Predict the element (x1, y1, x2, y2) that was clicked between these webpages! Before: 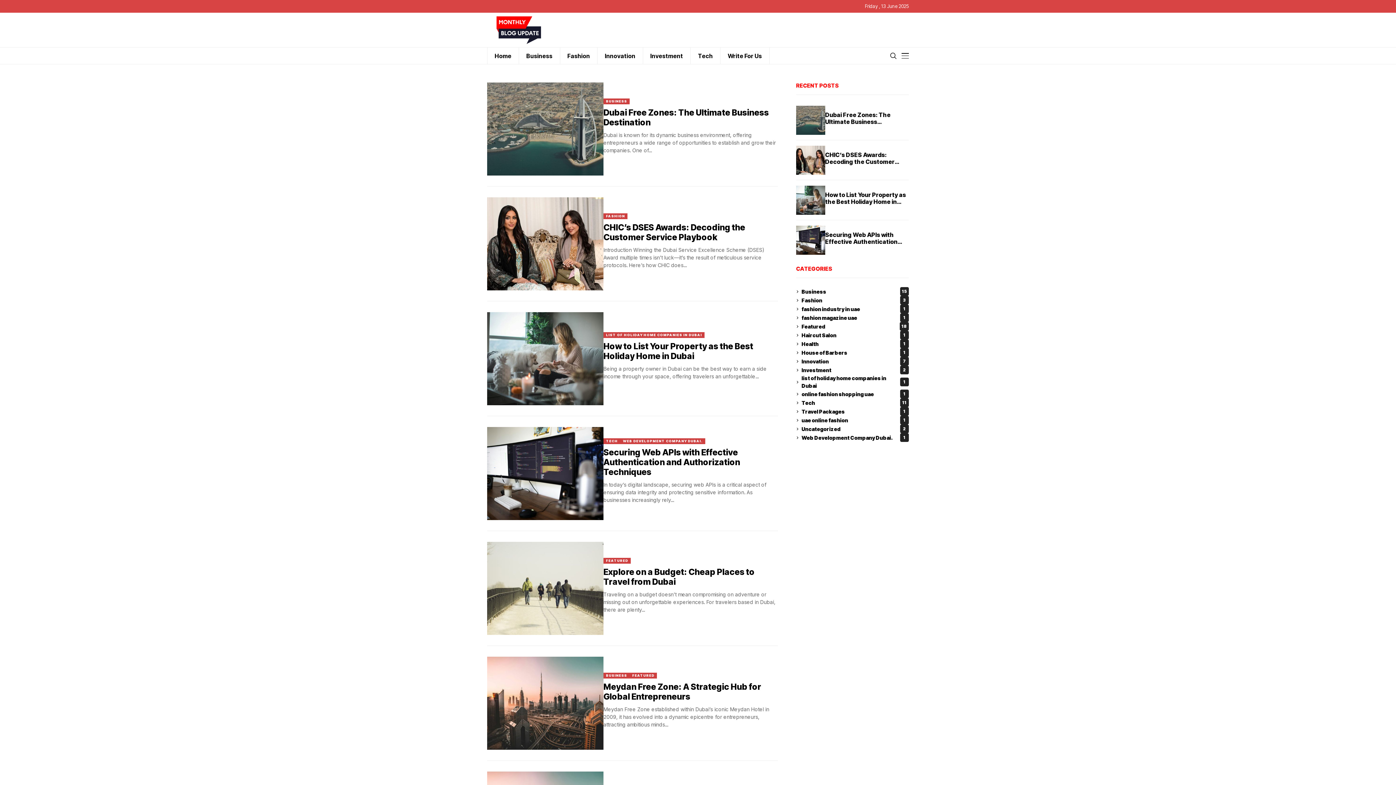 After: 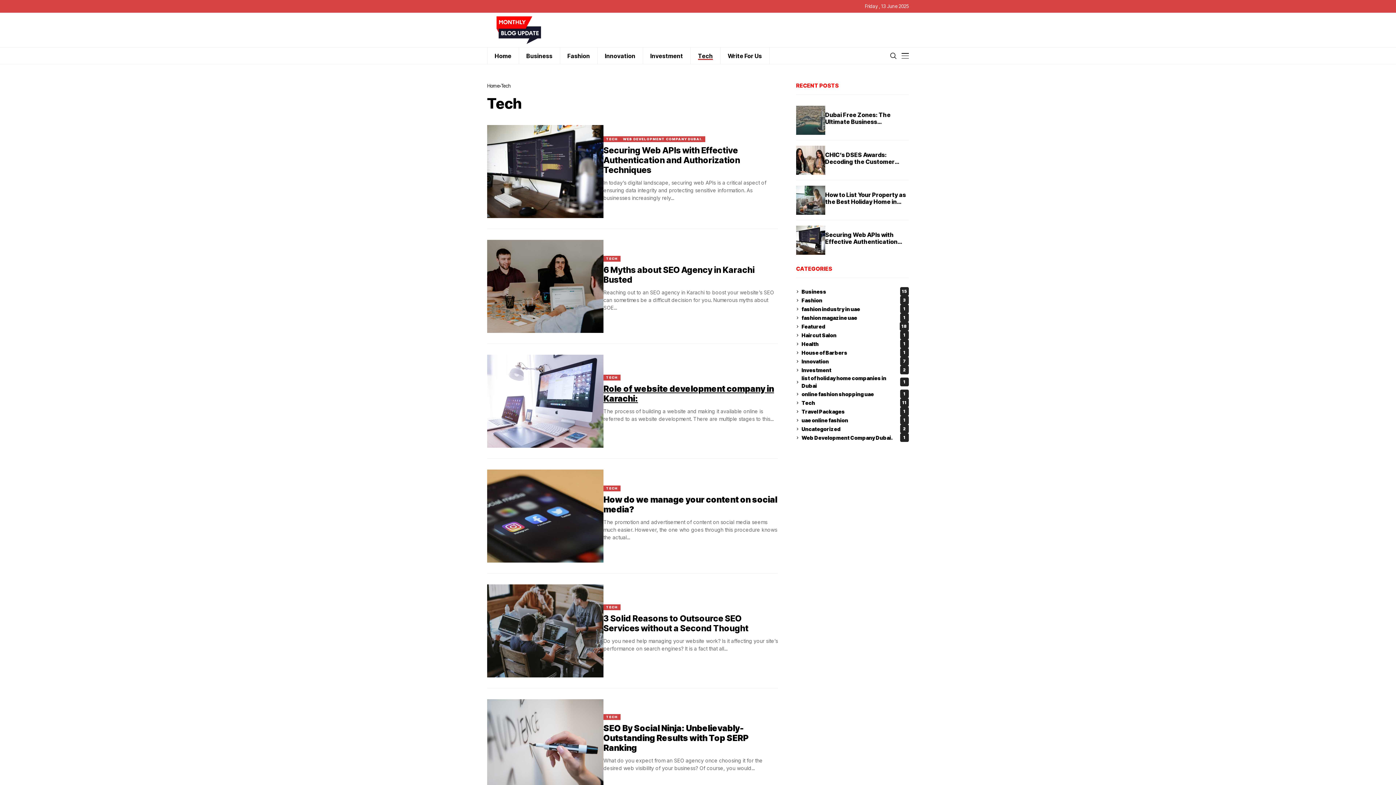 Action: bbox: (690, 47, 720, 64) label: Tech